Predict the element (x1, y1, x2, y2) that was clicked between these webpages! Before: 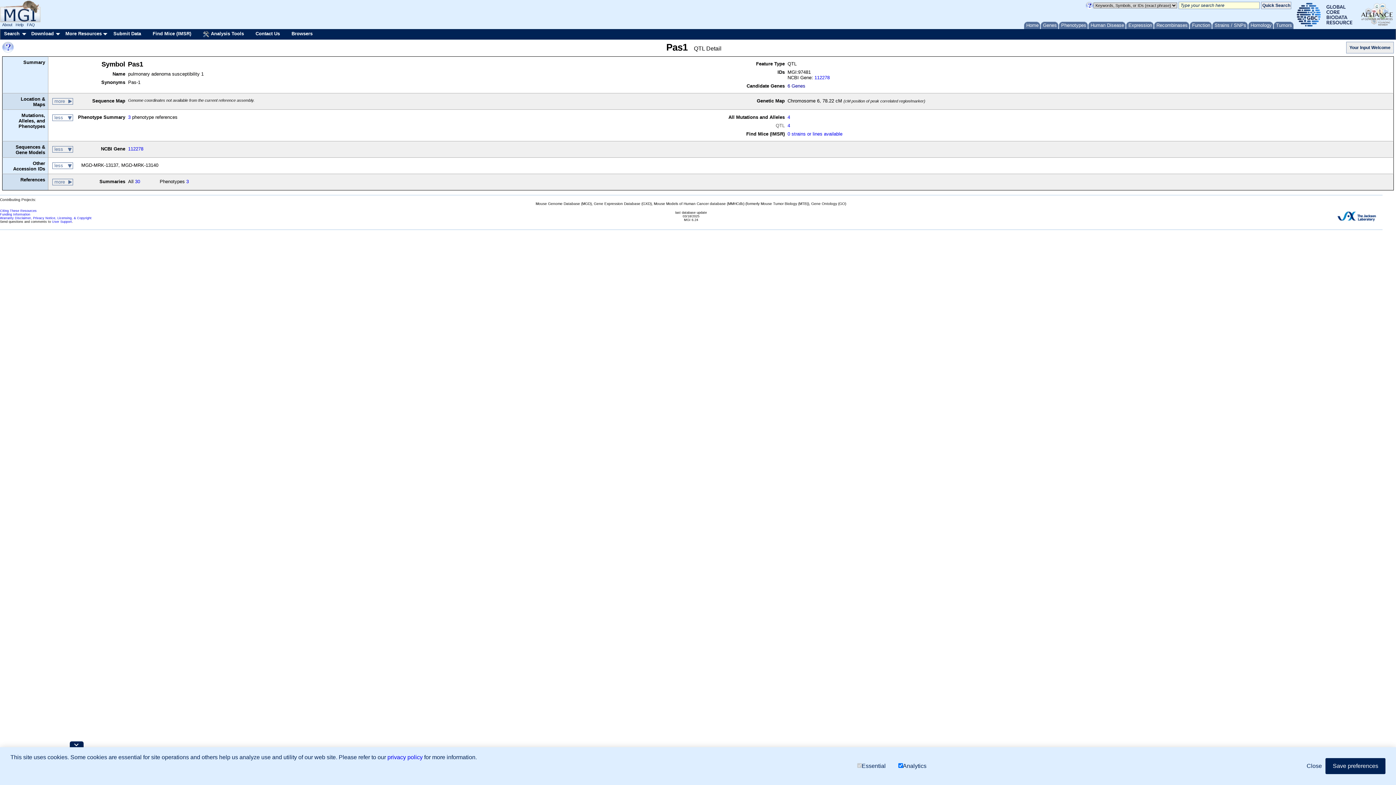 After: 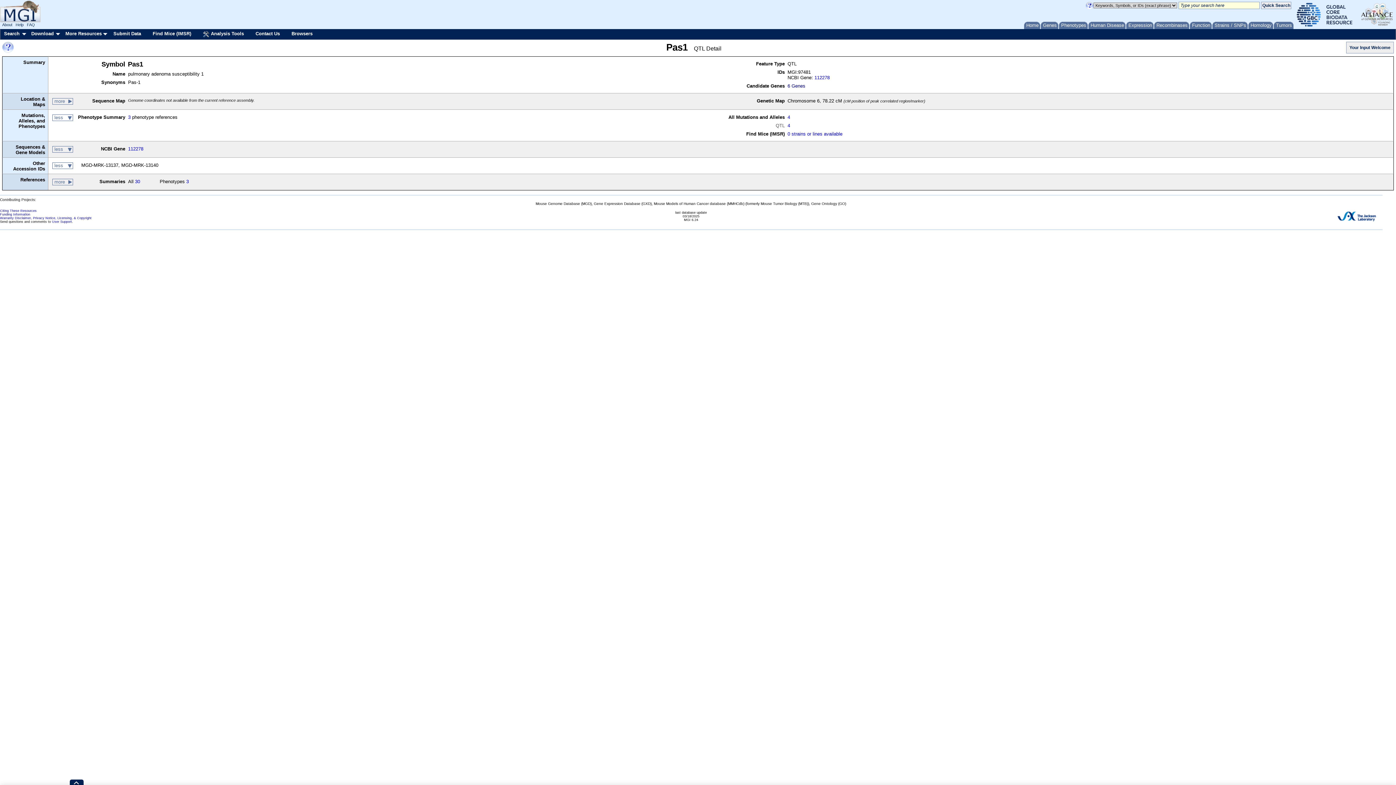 Action: label: allow cookies bbox: (1325, 758, 1385, 774)